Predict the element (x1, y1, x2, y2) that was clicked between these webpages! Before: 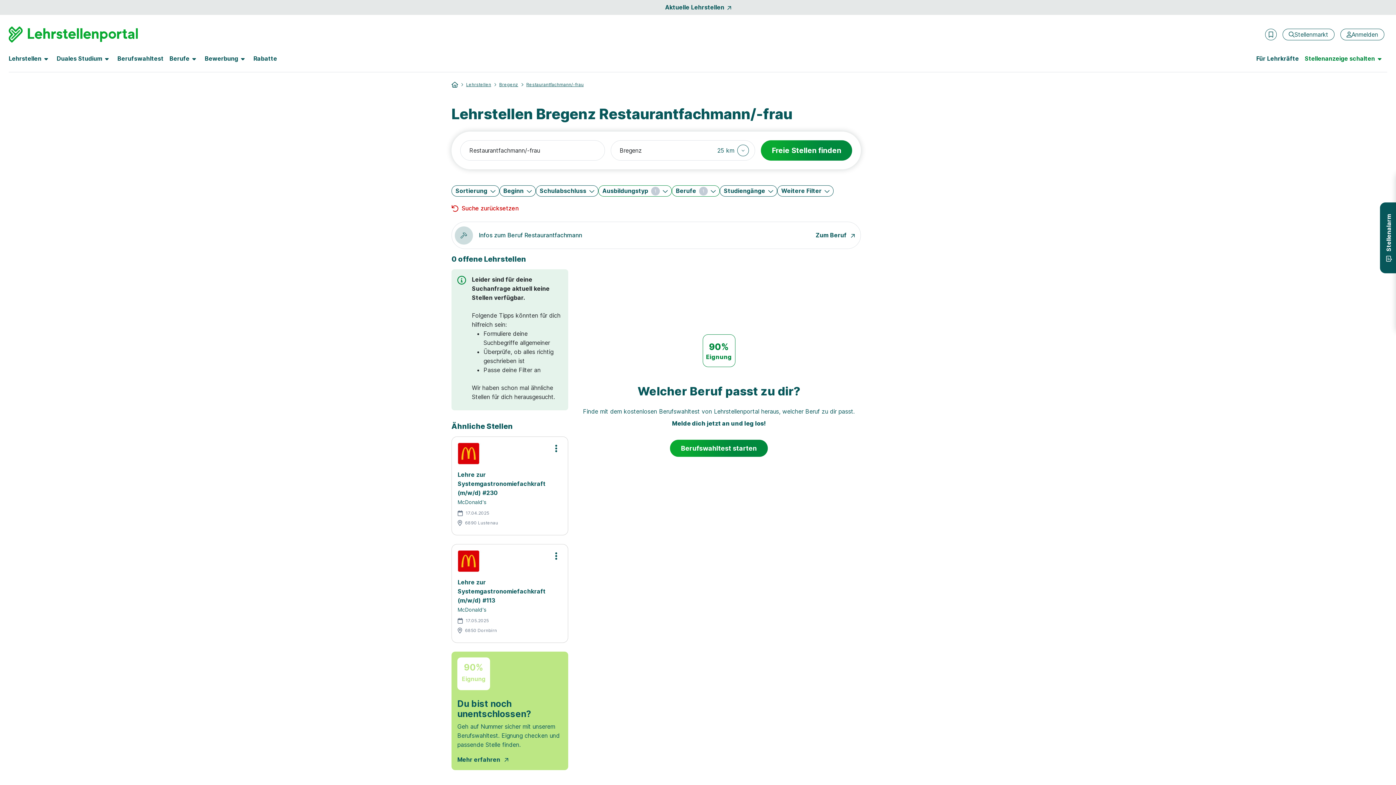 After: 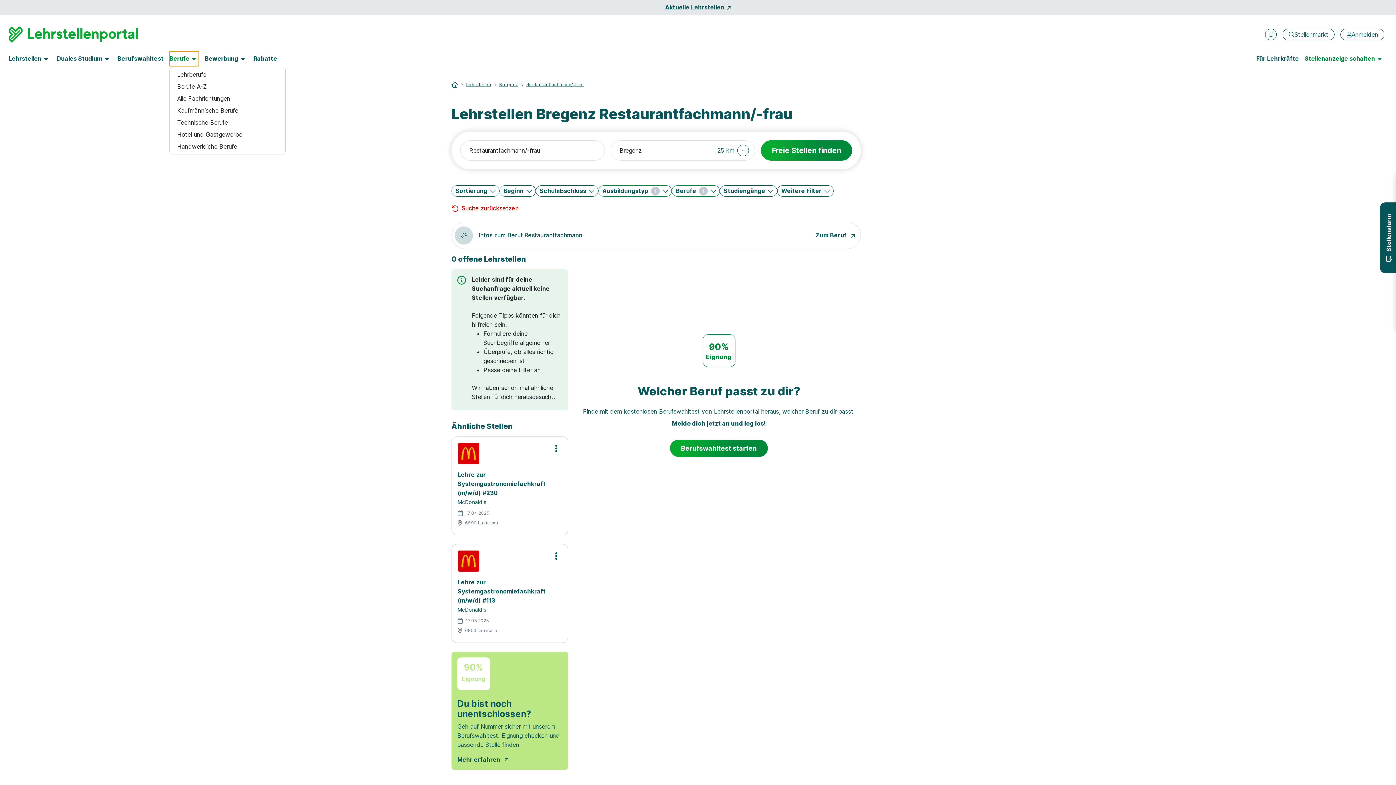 Action: label: Berufe bbox: (169, 51, 199, 66)